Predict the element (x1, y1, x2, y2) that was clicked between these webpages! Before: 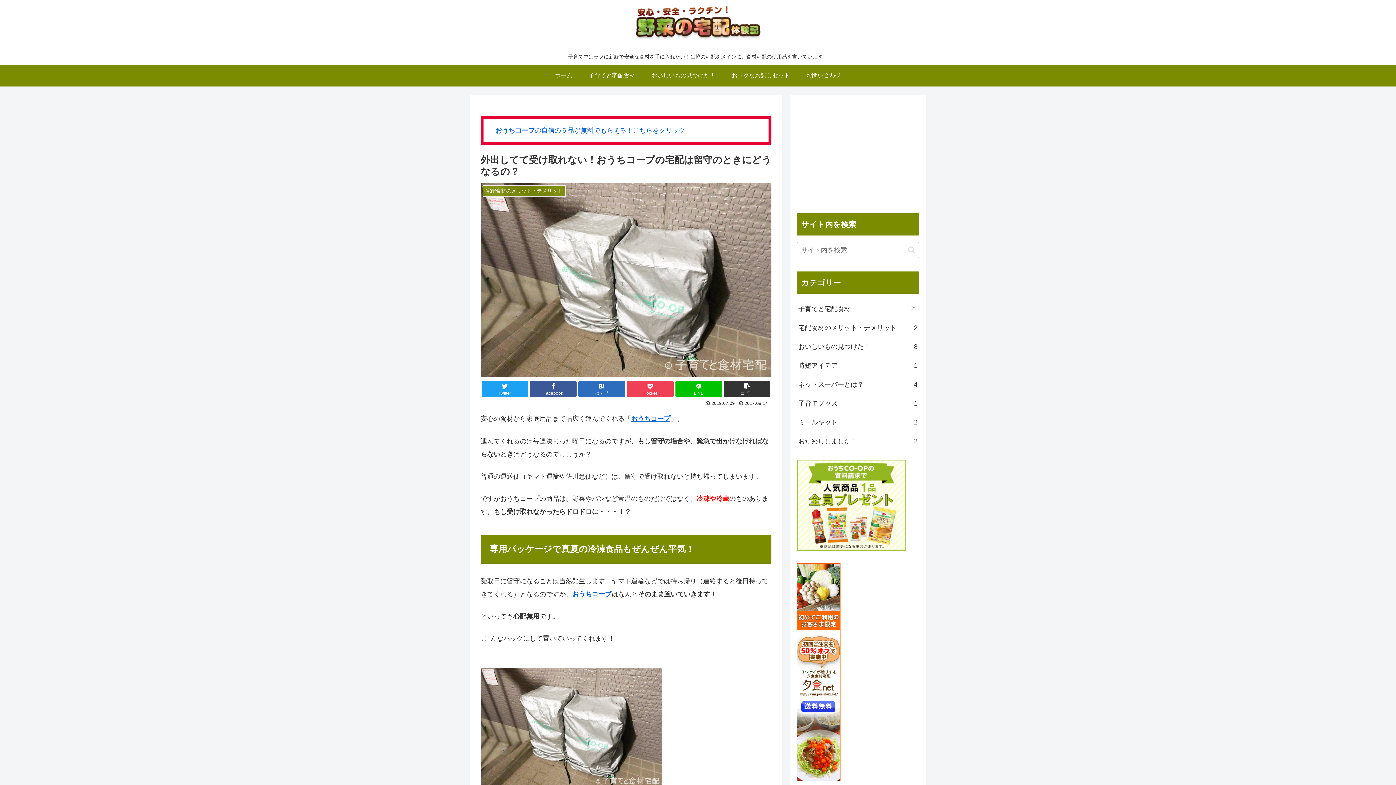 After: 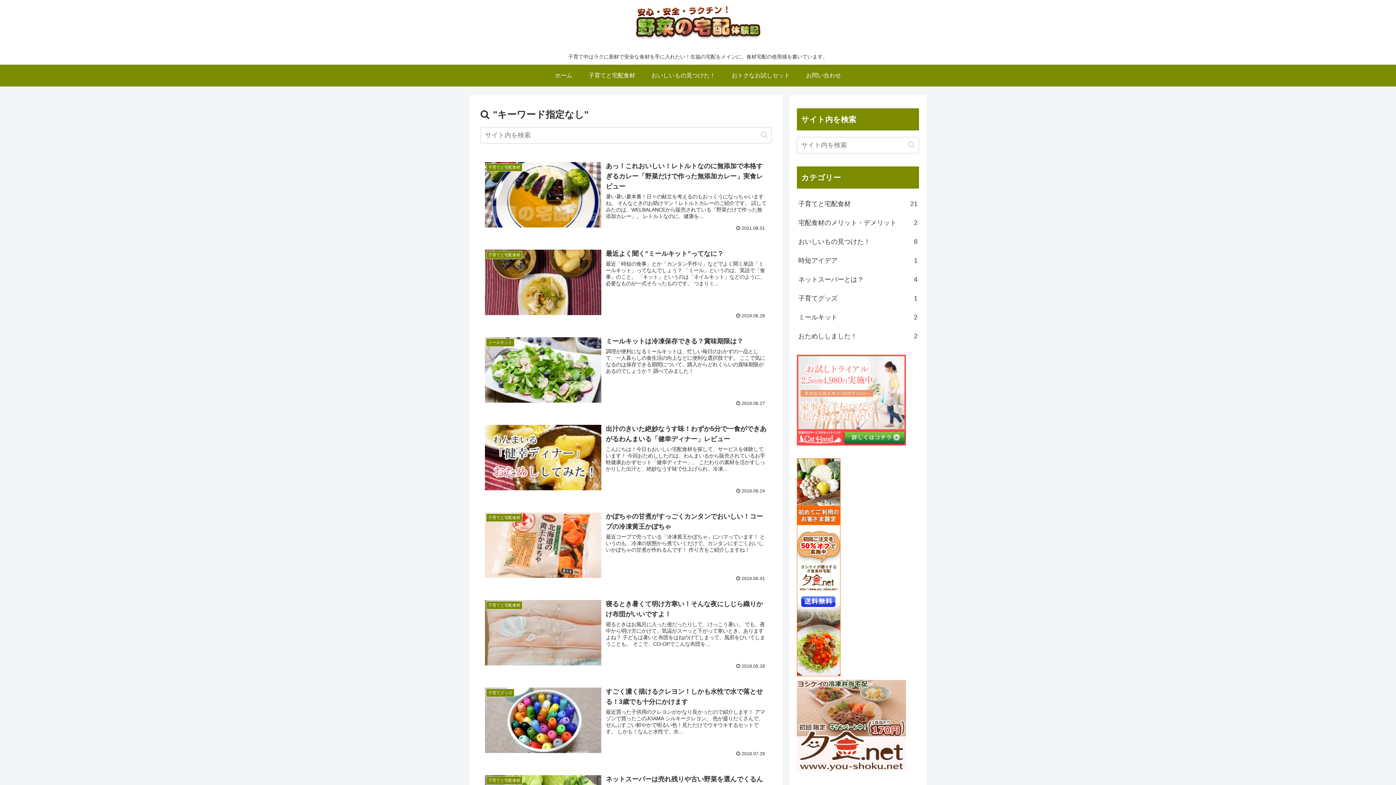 Action: bbox: (905, 245, 918, 254) label: button